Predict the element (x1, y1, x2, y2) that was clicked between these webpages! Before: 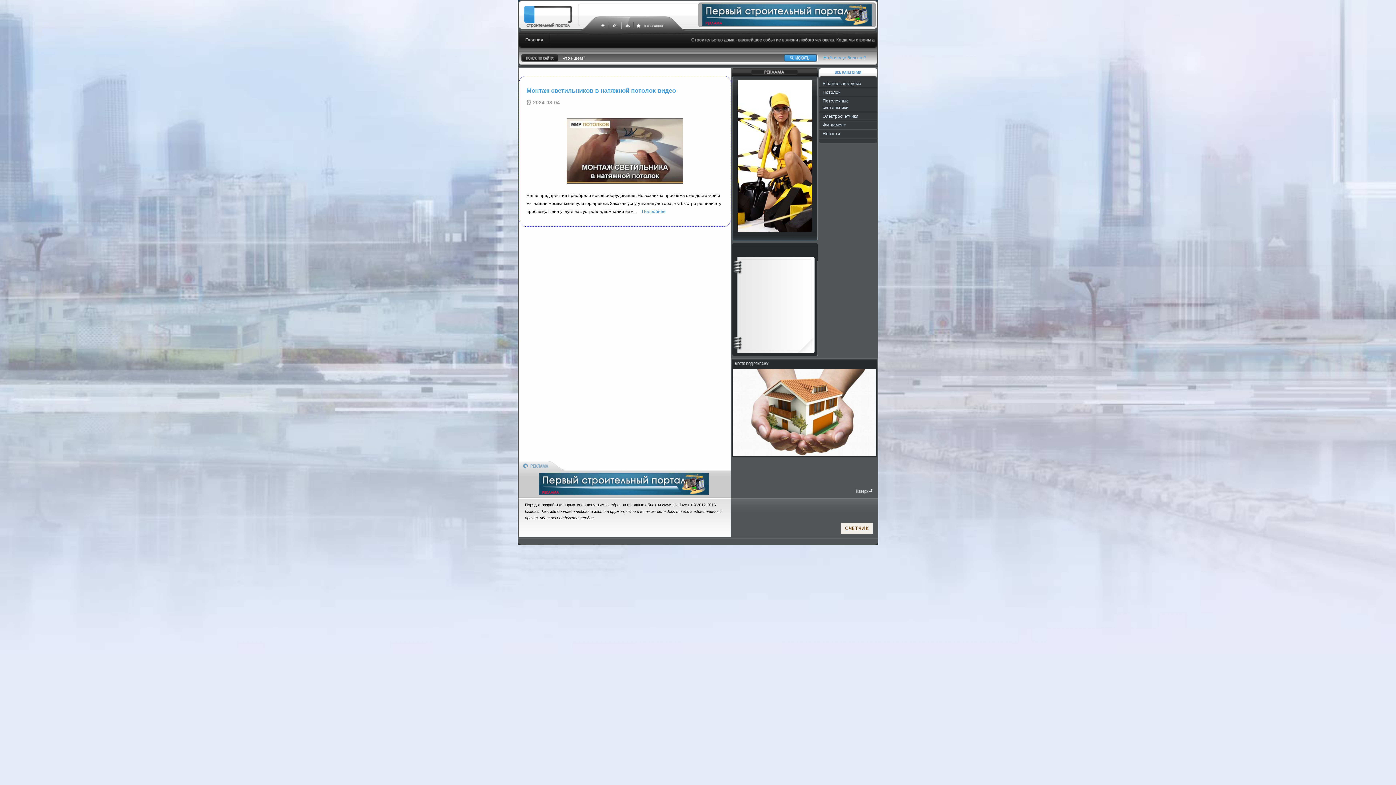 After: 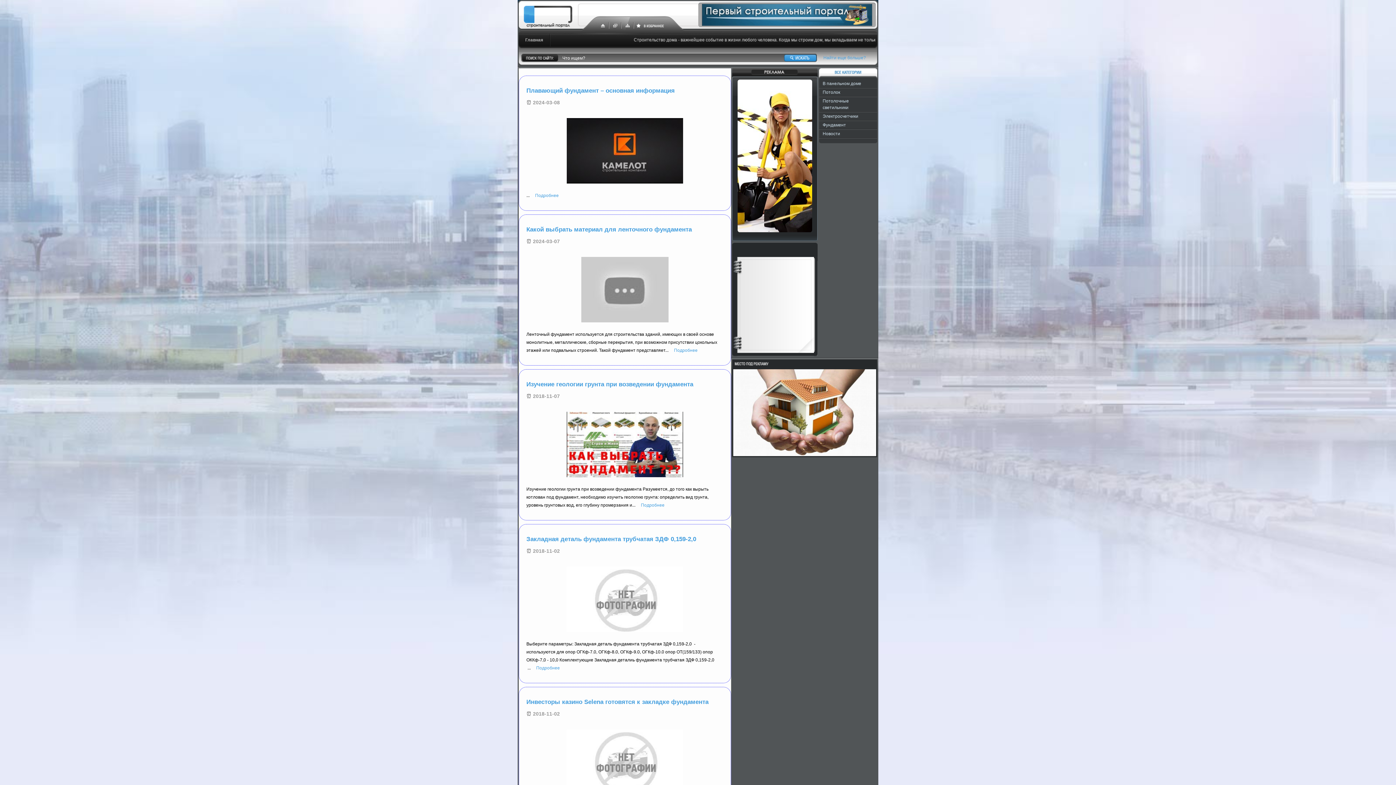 Action: bbox: (823, 55, 866, 60) label: Найти еще больше?